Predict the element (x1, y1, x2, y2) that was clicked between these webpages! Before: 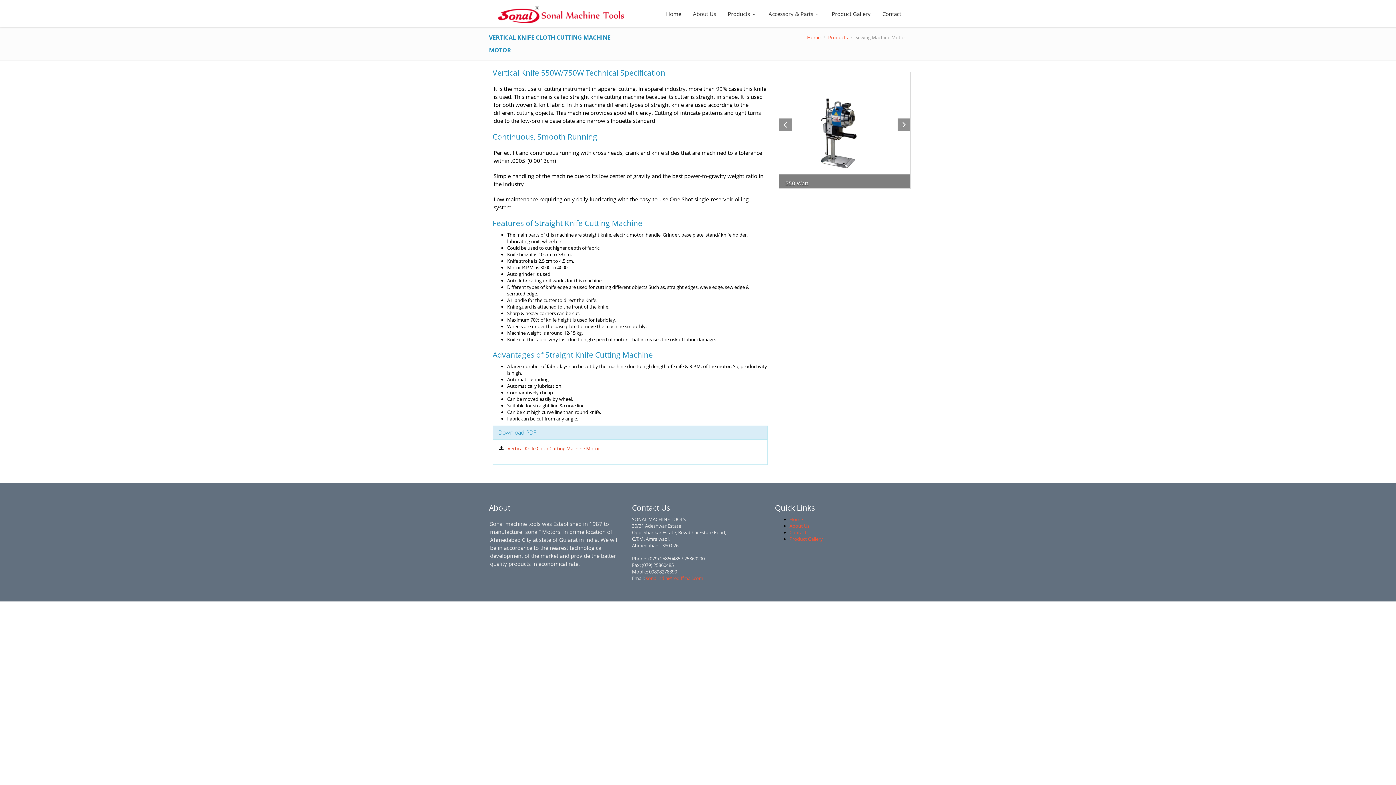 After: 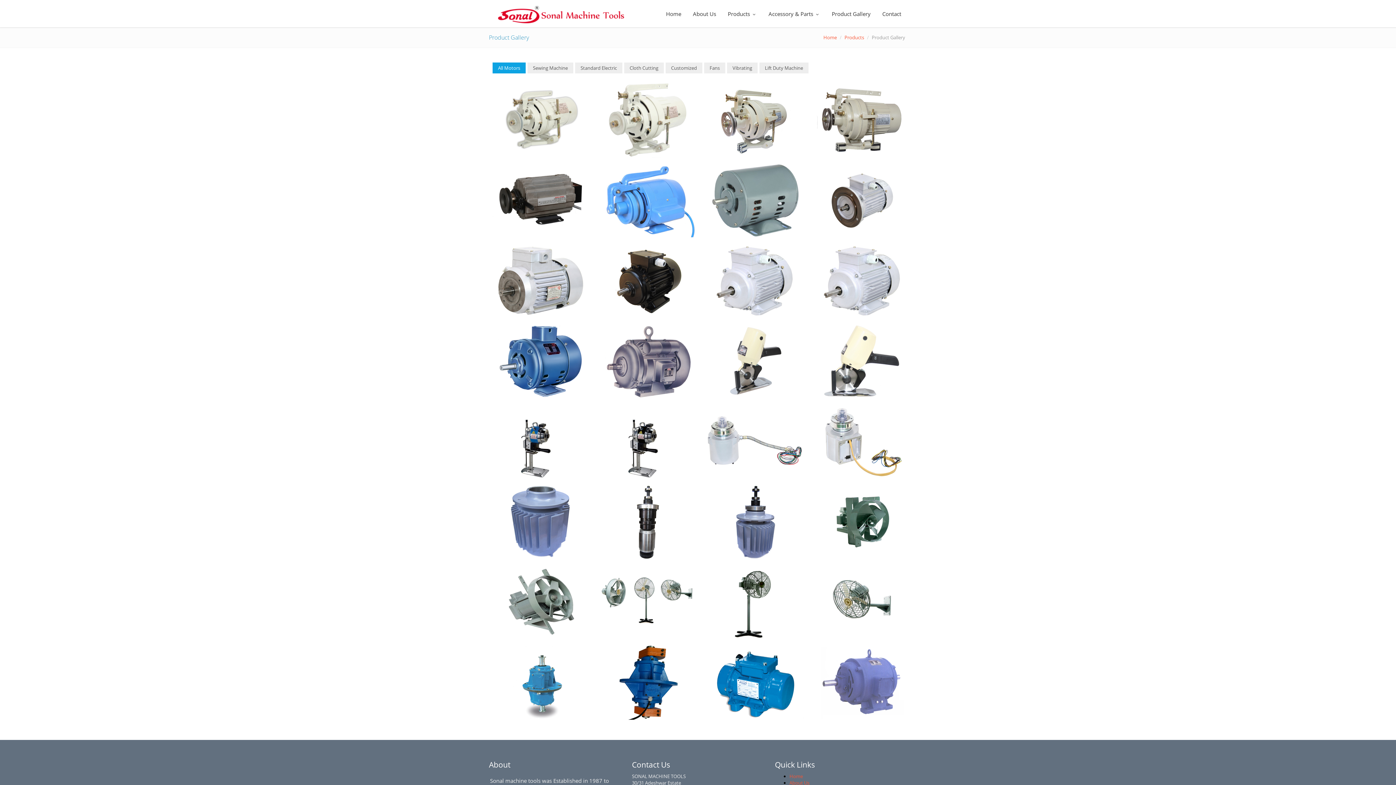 Action: label: Product Gallery bbox: (826, 0, 876, 27)